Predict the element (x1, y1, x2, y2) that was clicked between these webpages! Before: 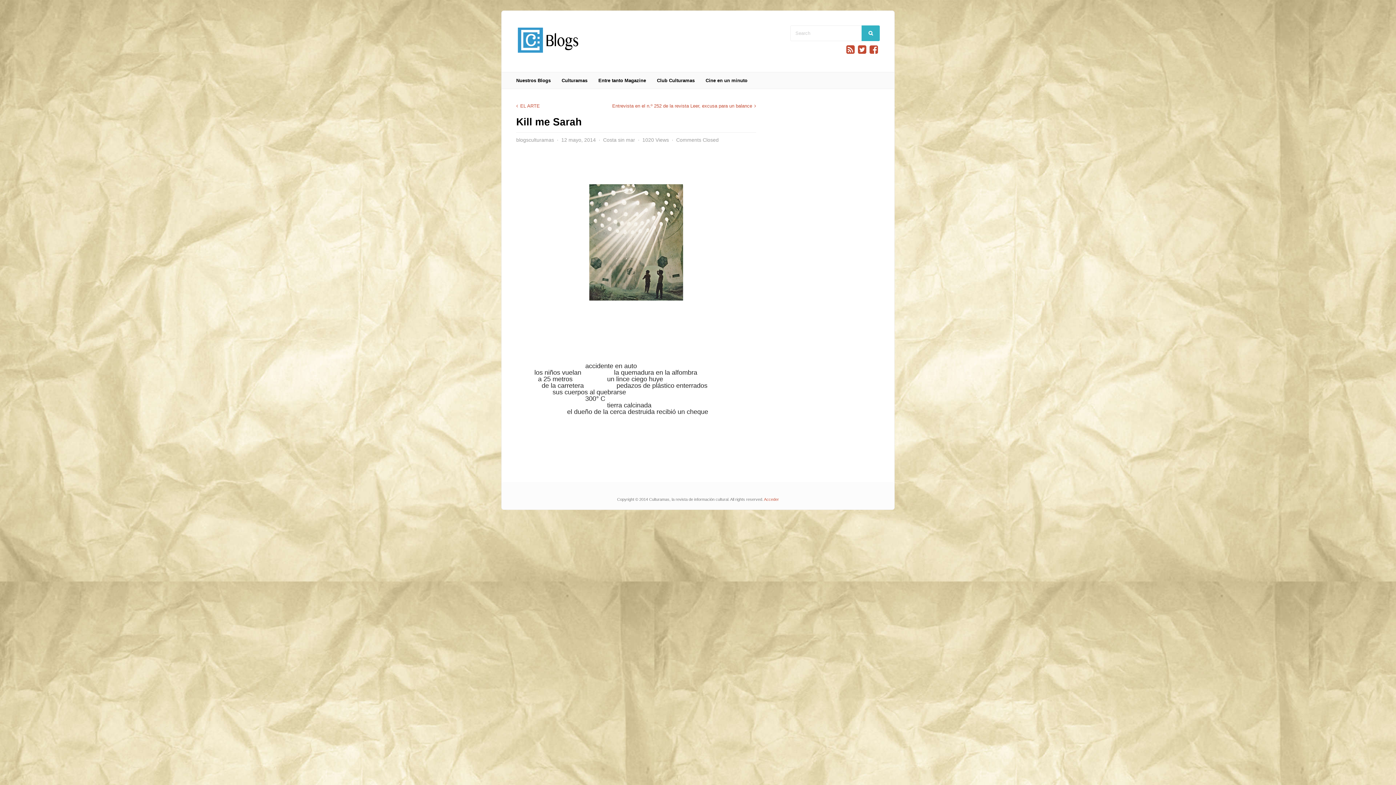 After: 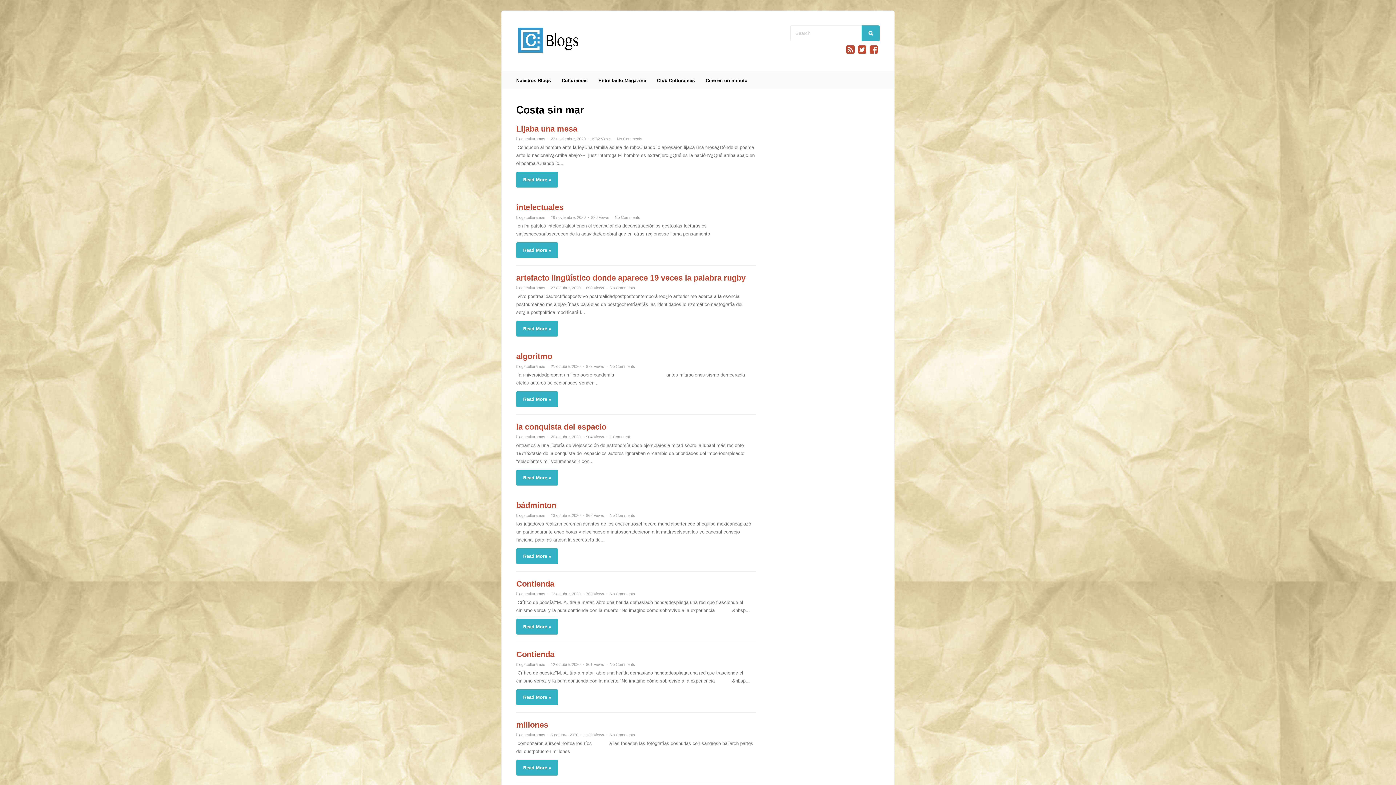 Action: bbox: (603, 137, 635, 142) label: Costa sin mar